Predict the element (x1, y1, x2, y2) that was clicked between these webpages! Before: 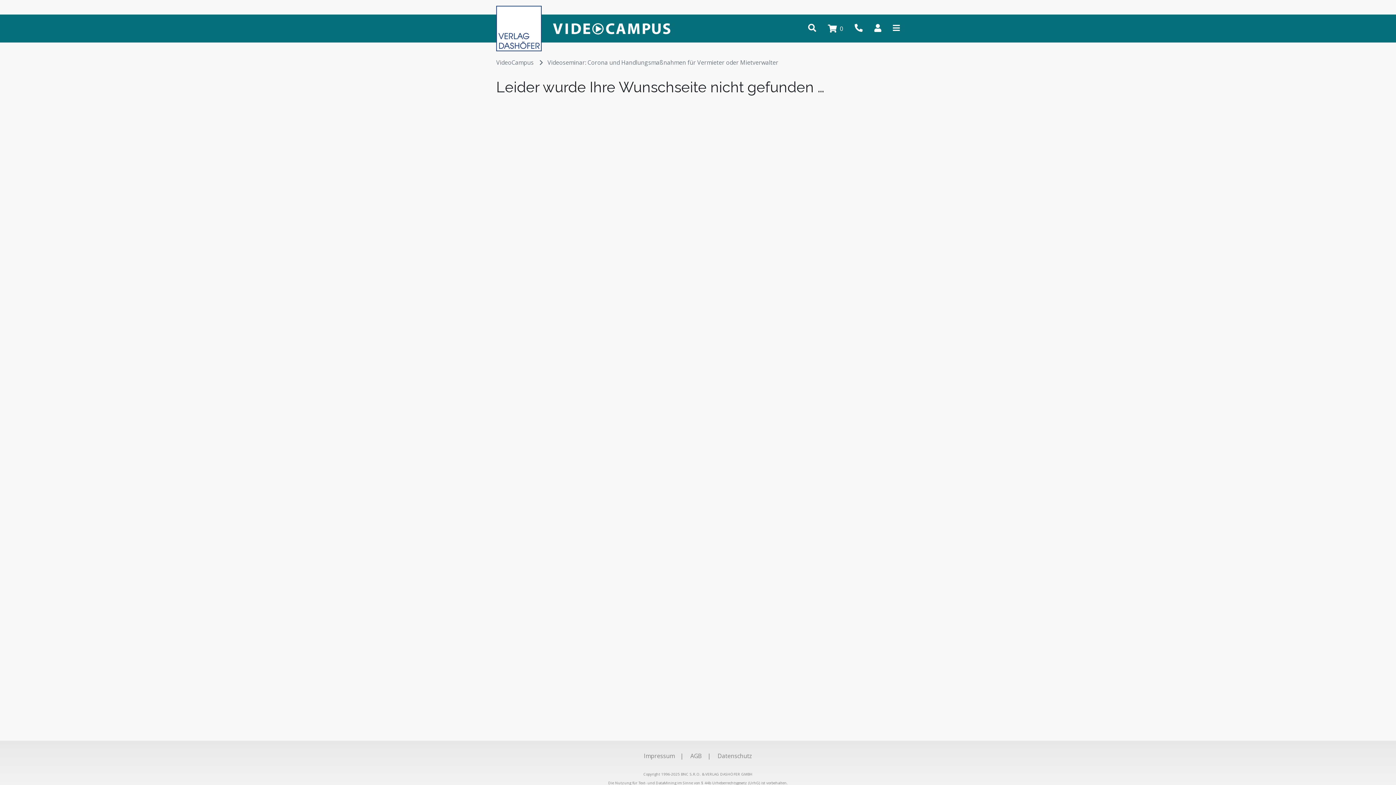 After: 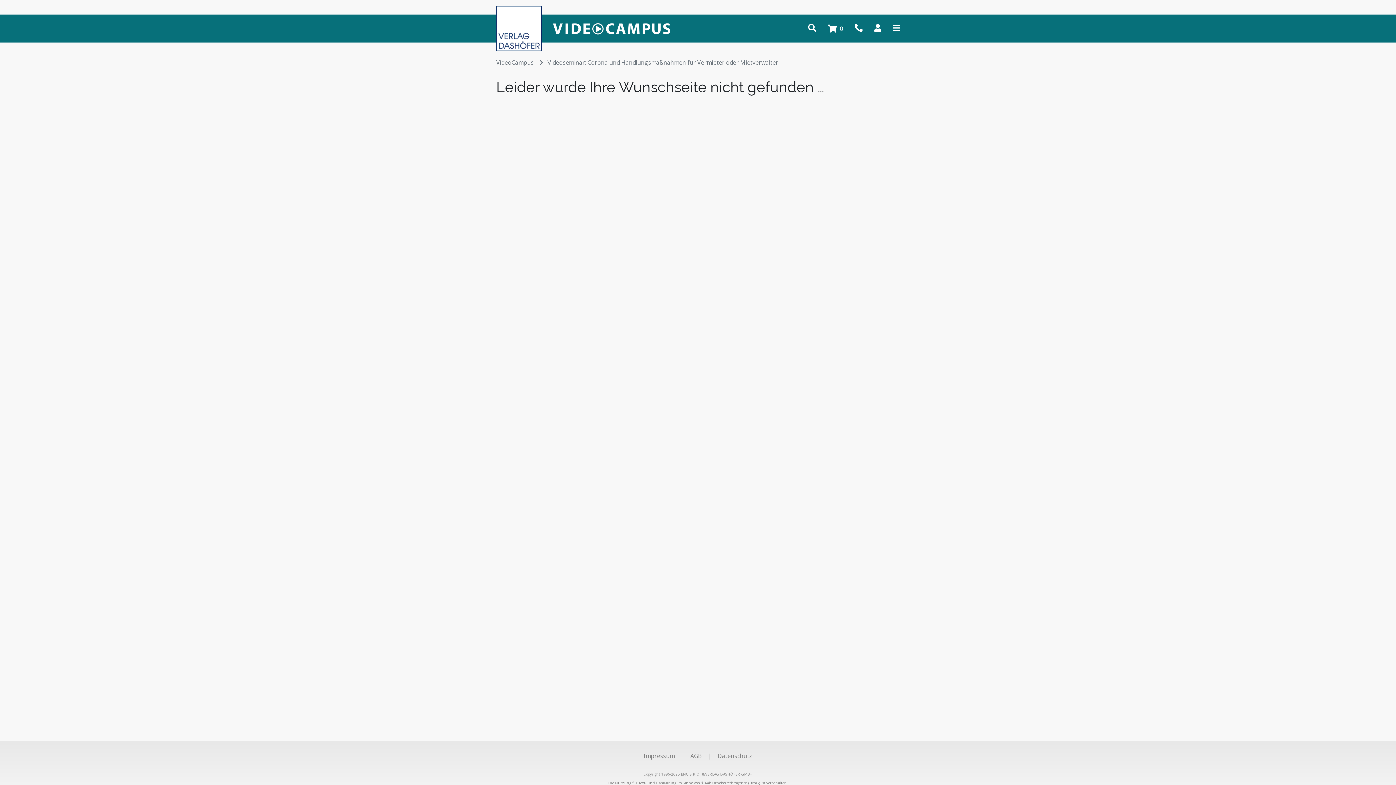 Action: bbox: (547, 58, 778, 66) label: Videoseminar: Corona und Handlungsmaßnahmen für Vermieter oder Mietverwalter